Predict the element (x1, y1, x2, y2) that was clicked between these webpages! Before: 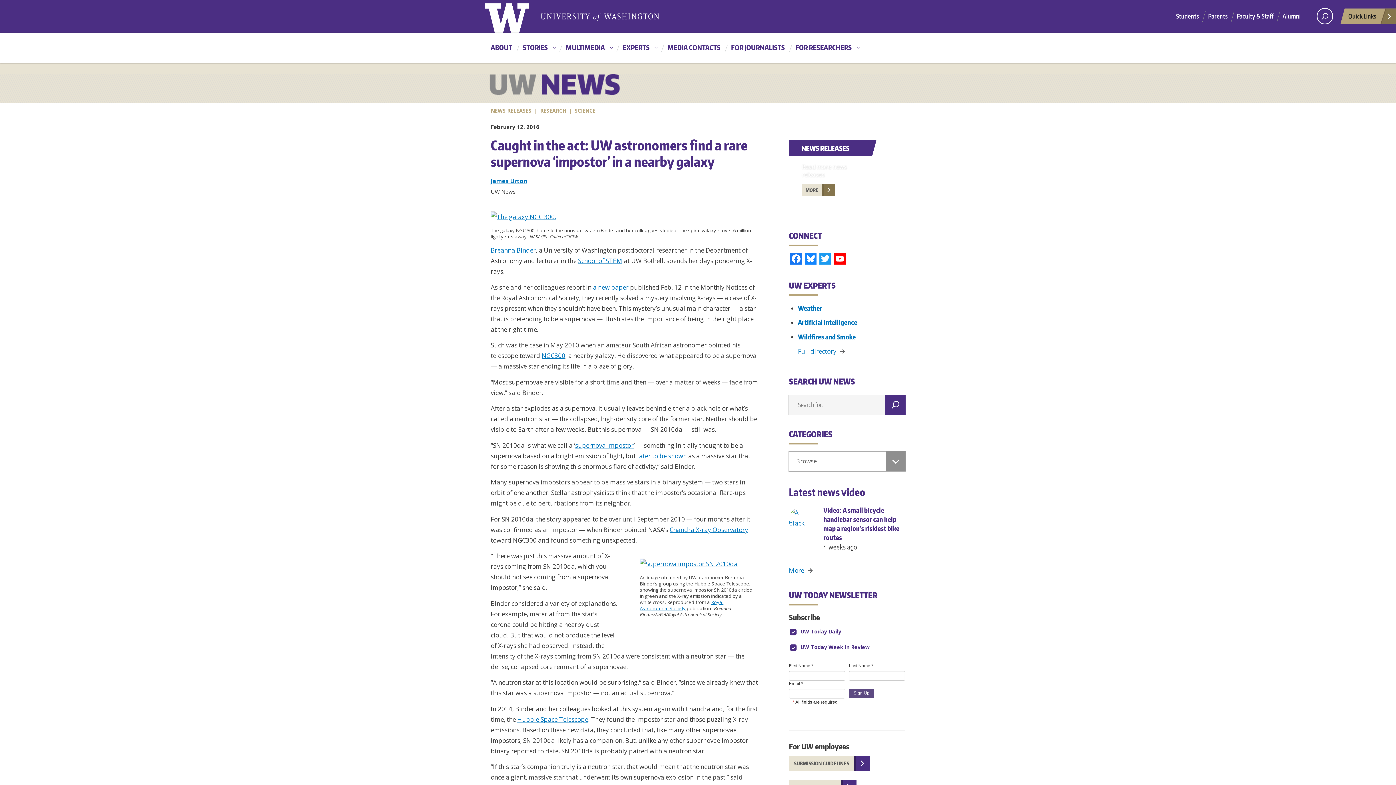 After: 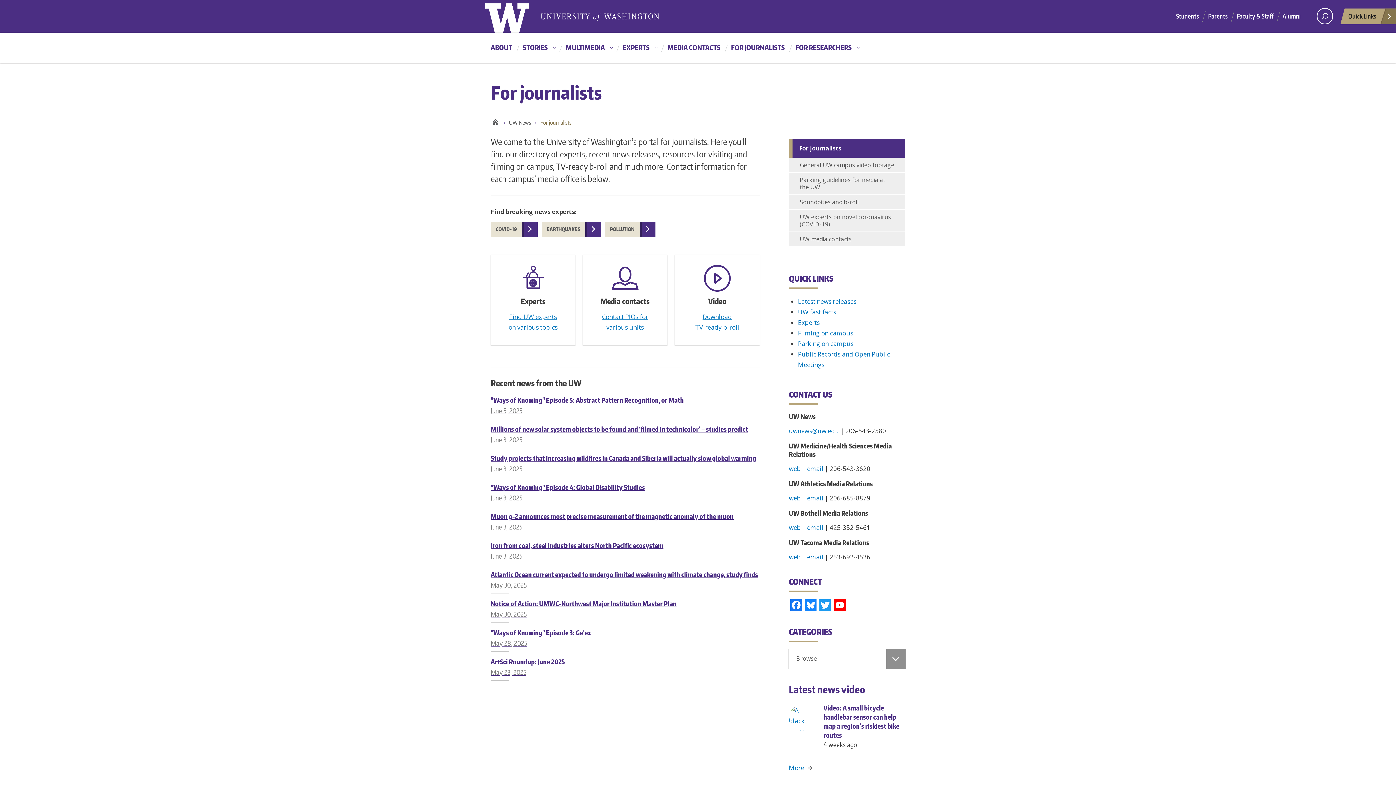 Action: bbox: (725, 40, 788, 61) label: FOR JOURNALISTS